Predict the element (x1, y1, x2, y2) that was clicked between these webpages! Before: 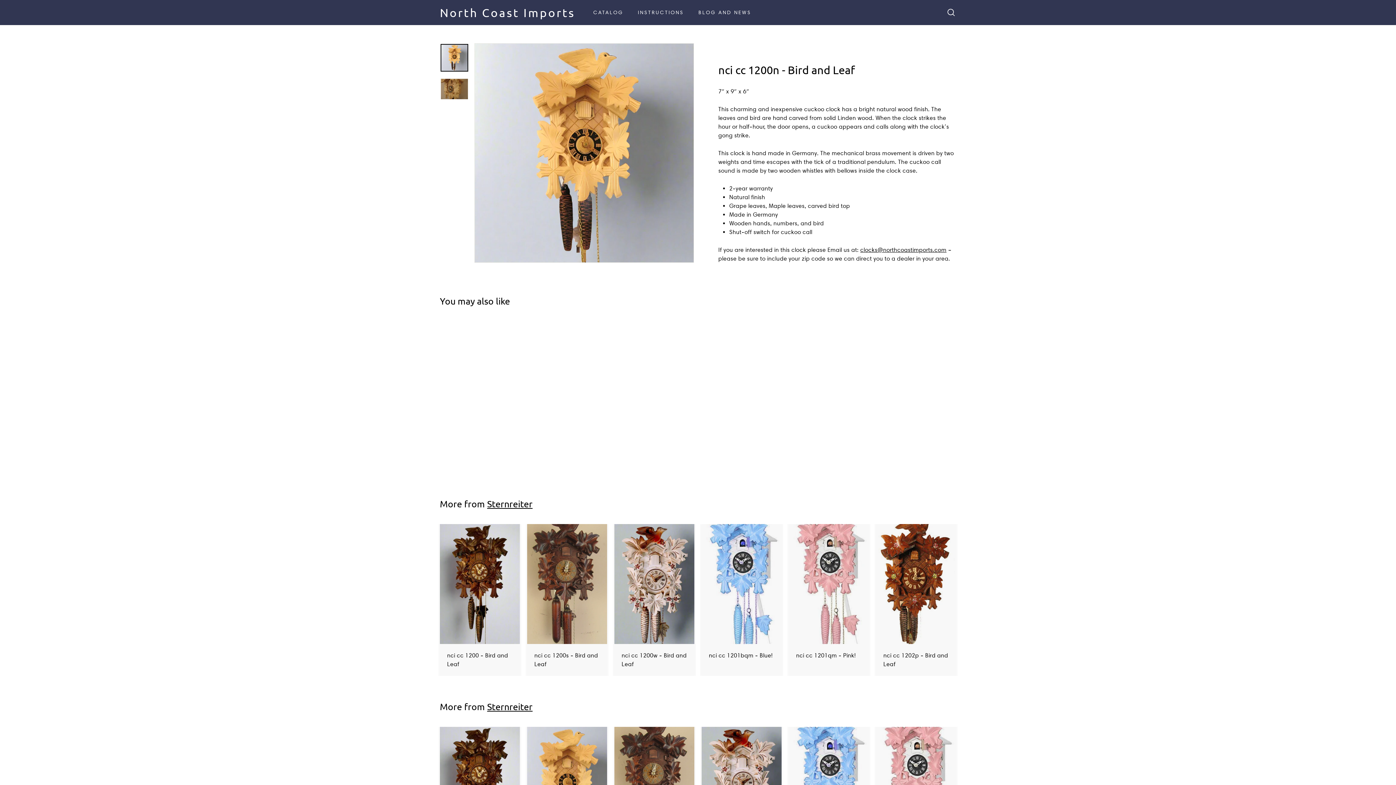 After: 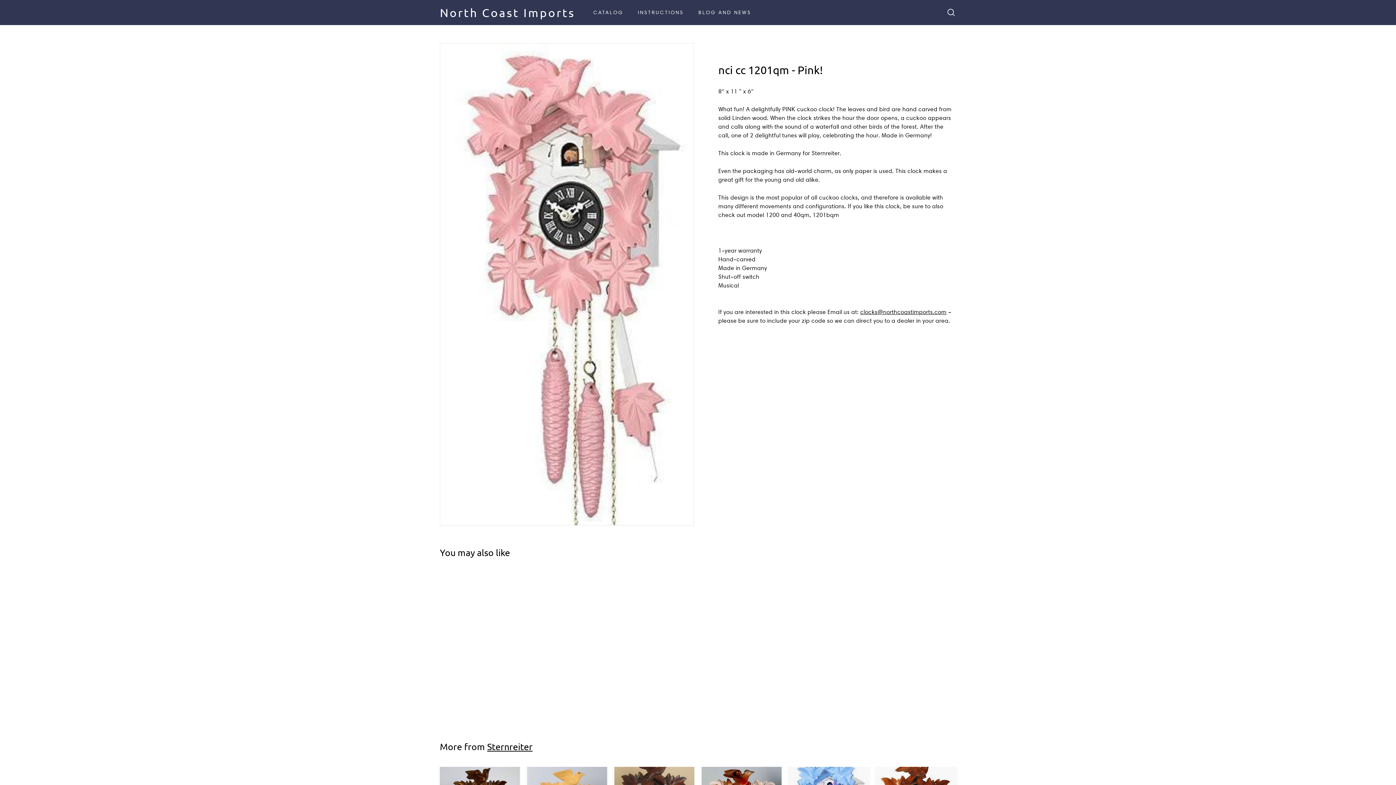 Action: bbox: (789, 524, 869, 667) label: nci cc 1201qm - Pink!